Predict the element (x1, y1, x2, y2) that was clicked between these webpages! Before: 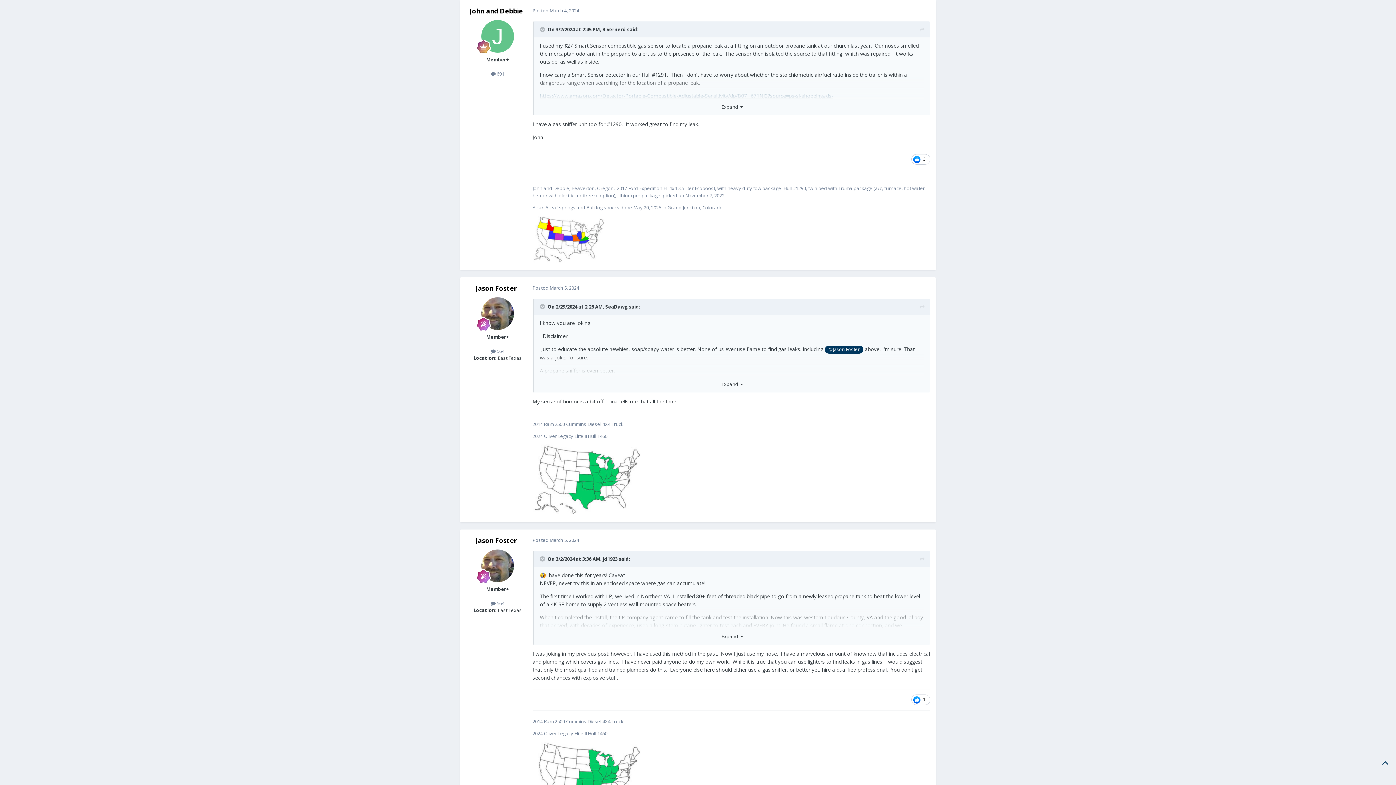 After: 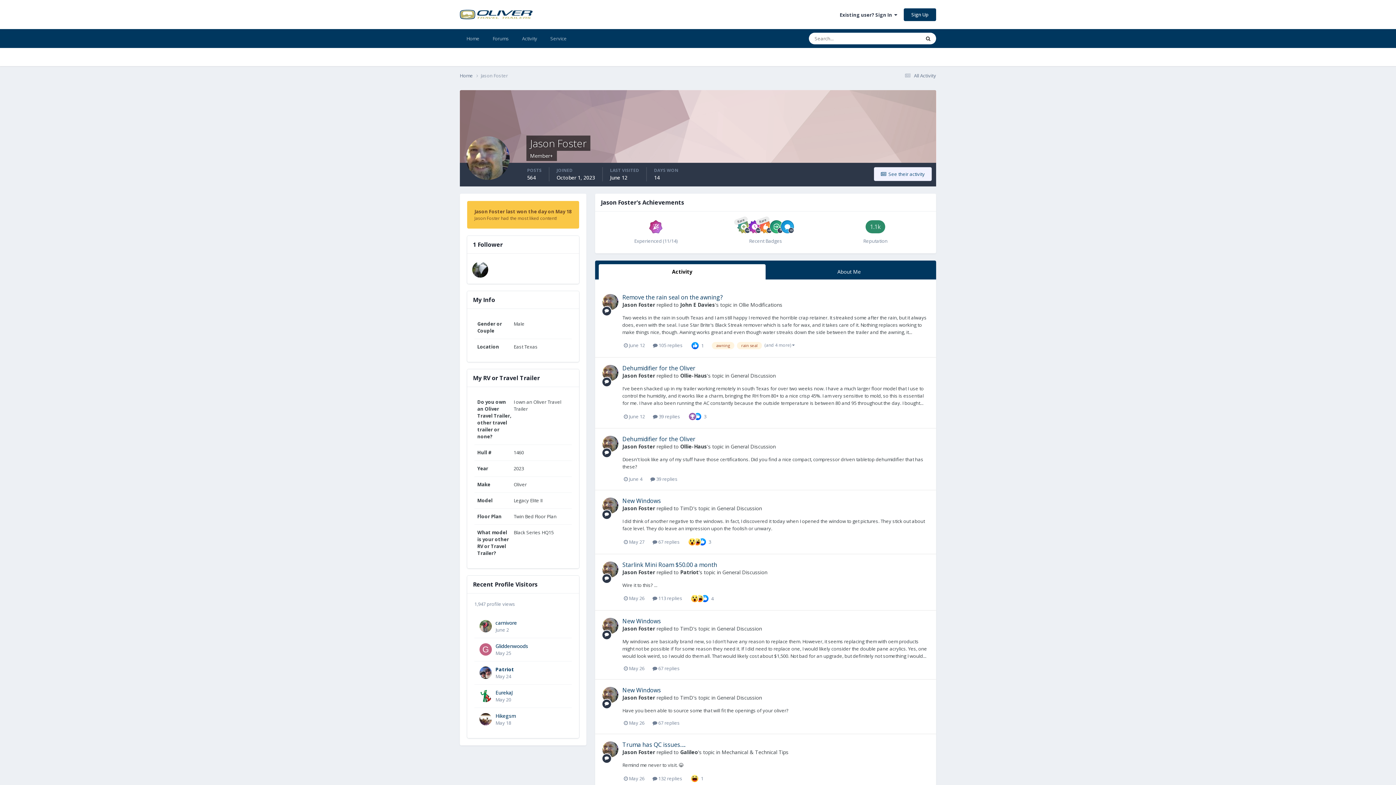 Action: bbox: (481, 549, 514, 582)